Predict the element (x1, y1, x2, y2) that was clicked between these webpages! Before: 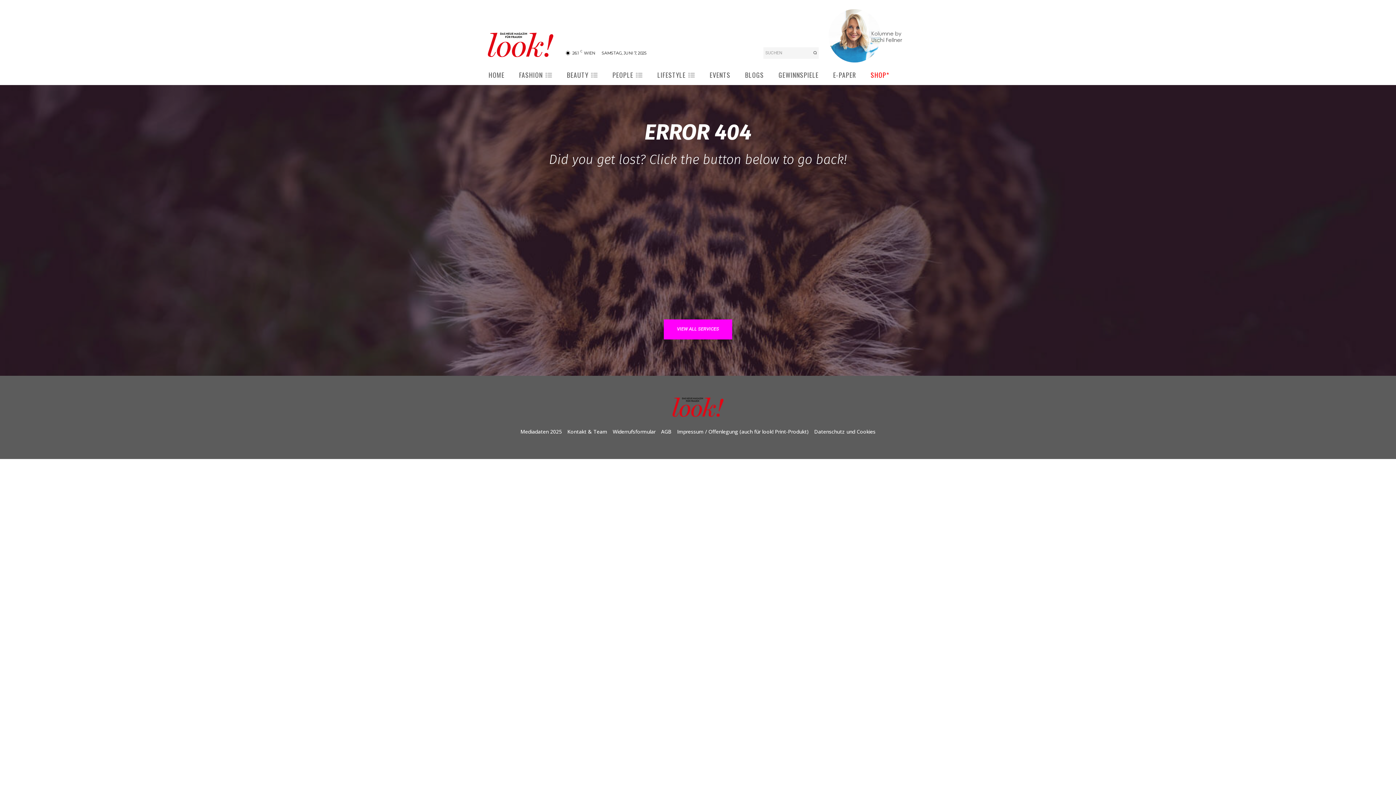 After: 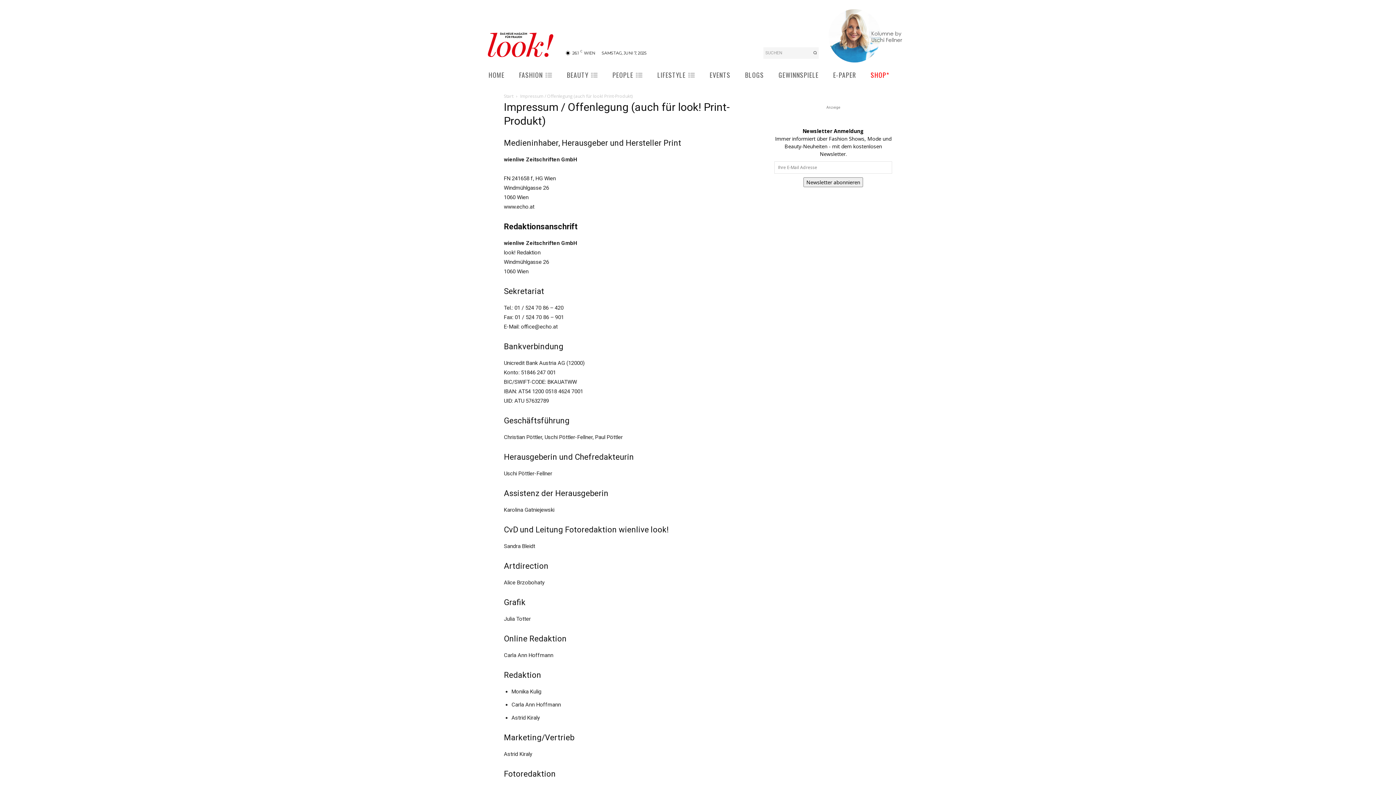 Action: label: Impressum / Offenlegung (auch für look! Print-Produkt) bbox: (677, 426, 808, 437)